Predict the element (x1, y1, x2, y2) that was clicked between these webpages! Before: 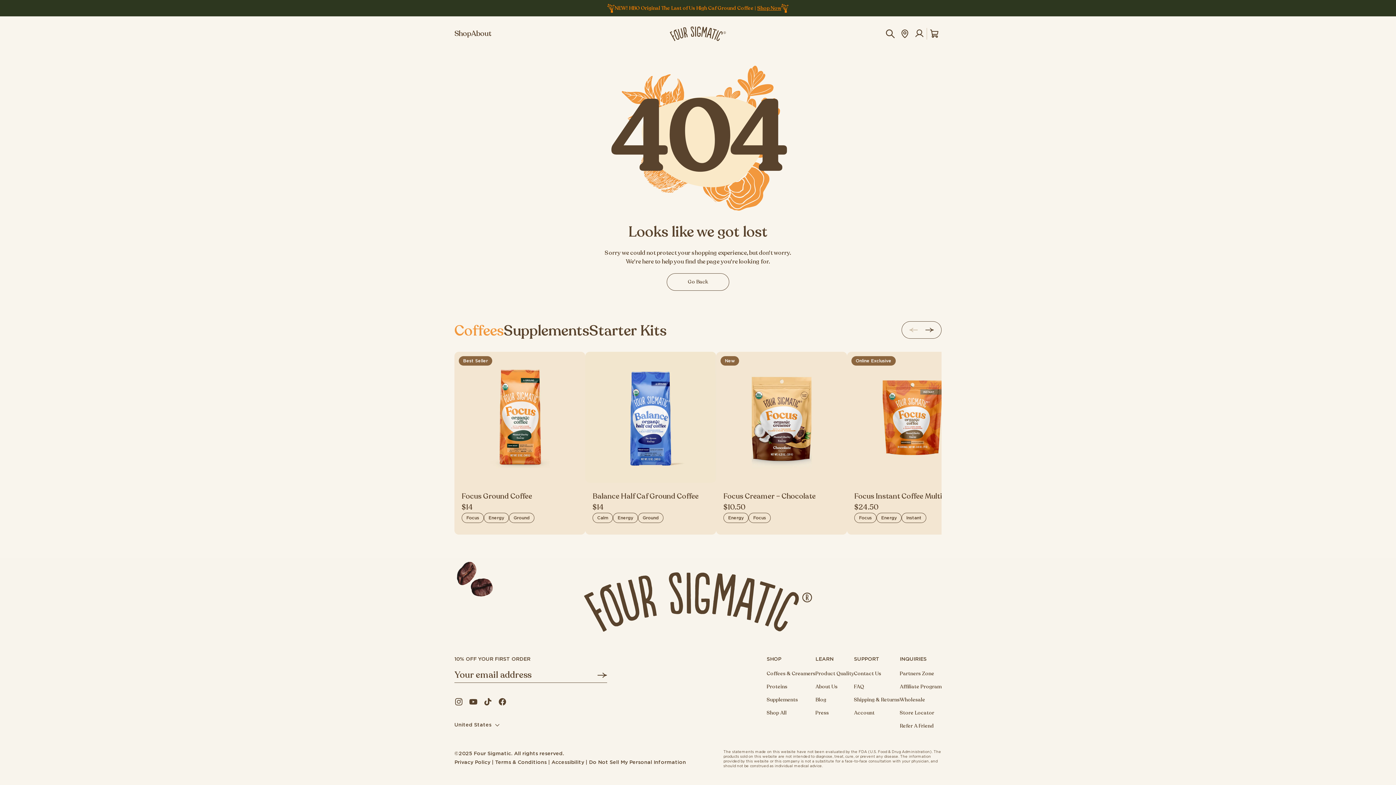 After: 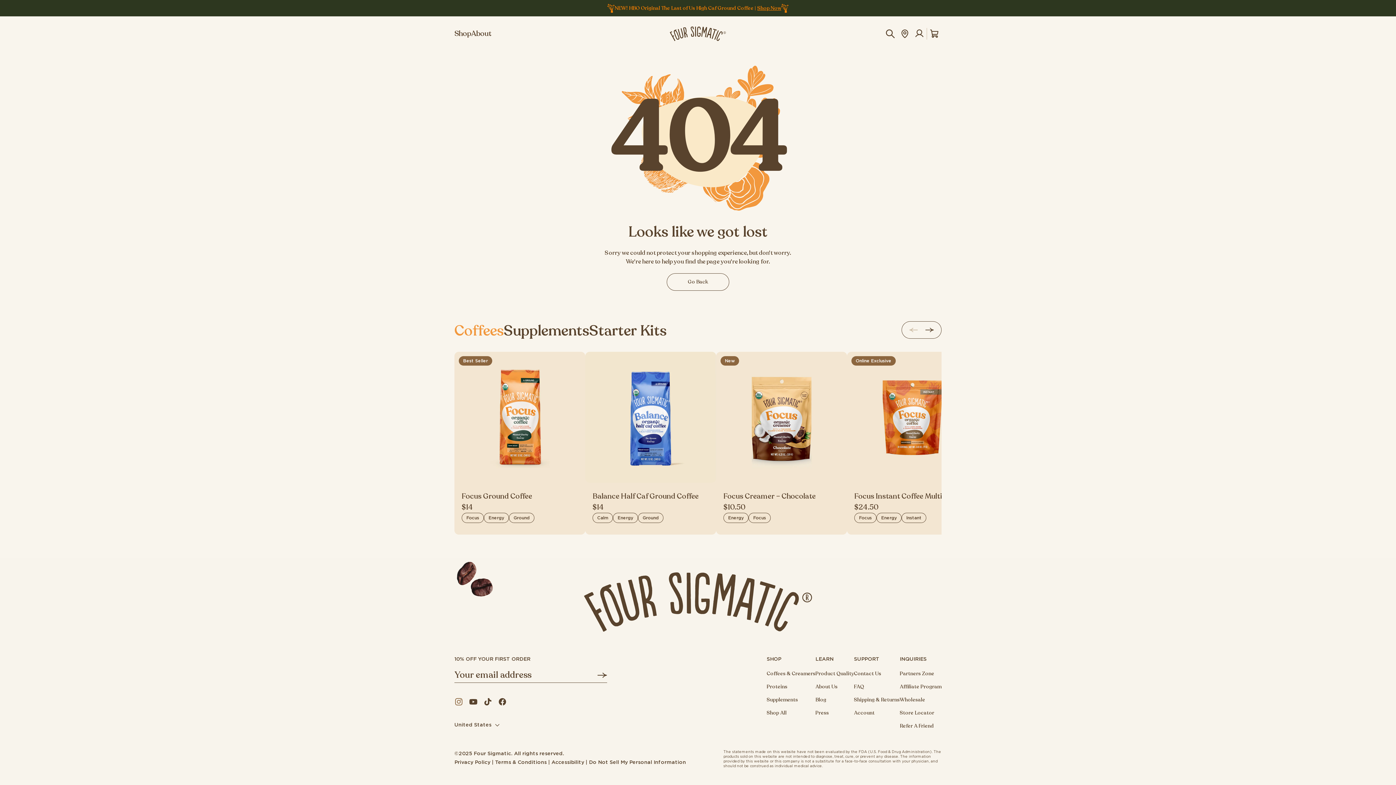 Action: bbox: (451, 695, 466, 709)